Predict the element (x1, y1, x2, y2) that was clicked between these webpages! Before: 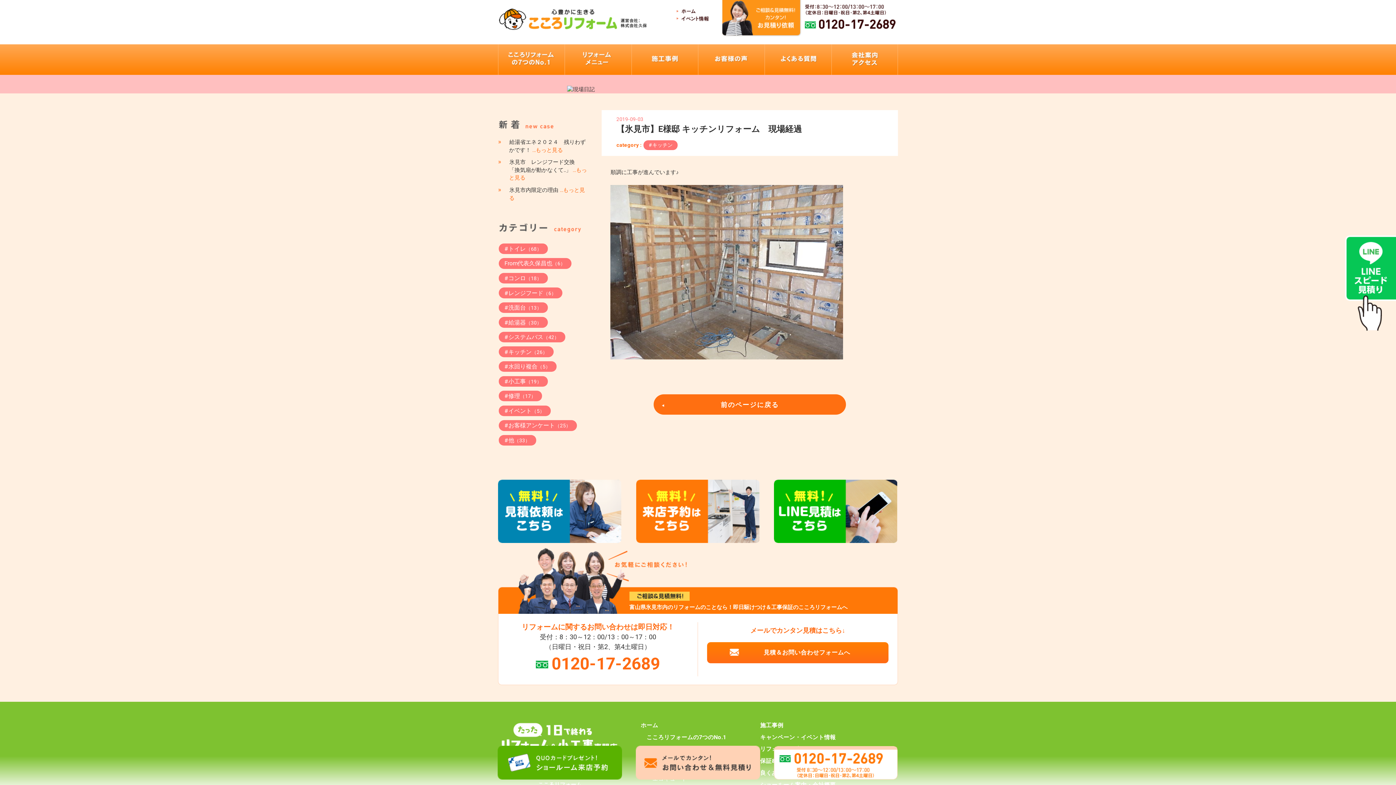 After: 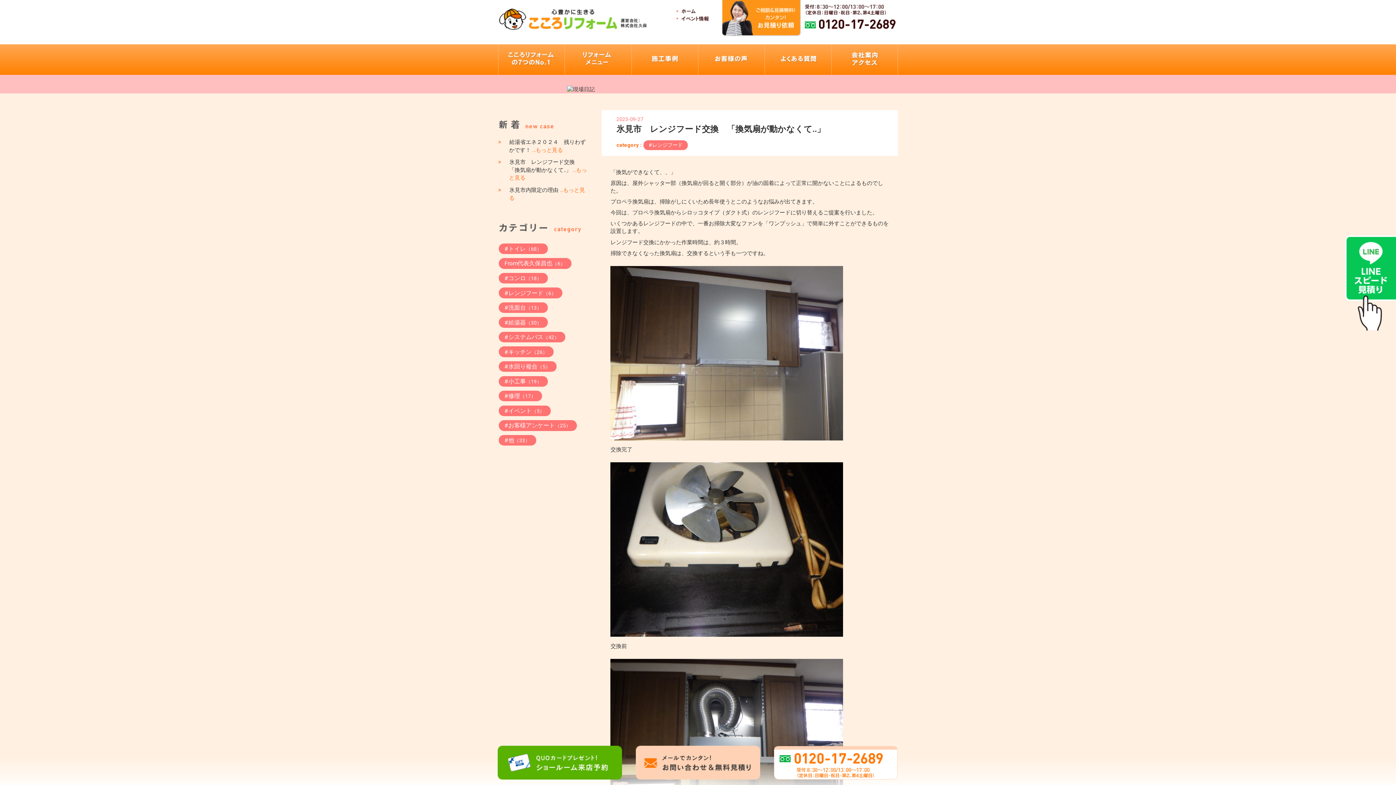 Action: bbox: (509, 159, 587, 181) label: 氷見市　レンジフード交換　「換気扇が動かなくて..」 …もっと見る